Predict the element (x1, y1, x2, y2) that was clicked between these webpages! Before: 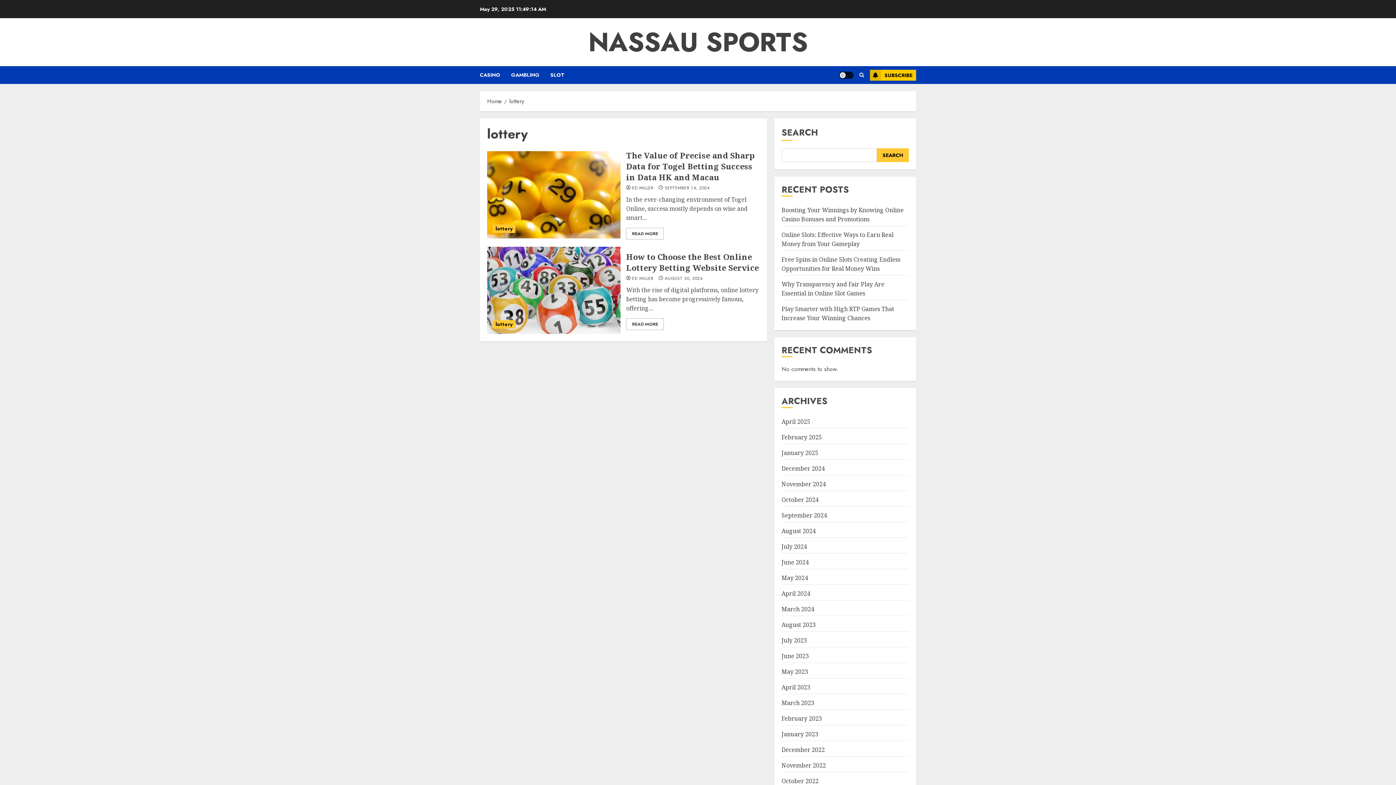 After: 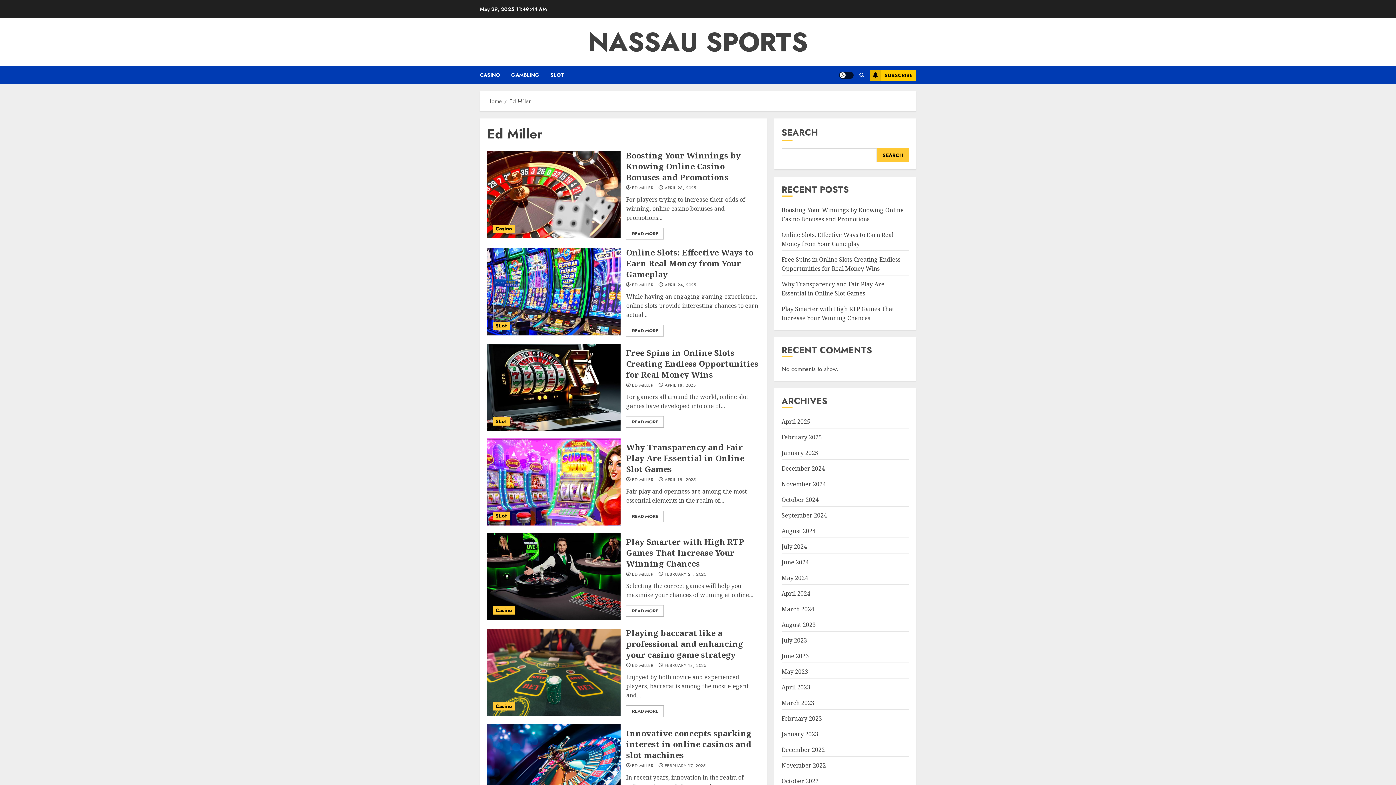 Action: label: ED MILLER bbox: (632, 275, 653, 281)